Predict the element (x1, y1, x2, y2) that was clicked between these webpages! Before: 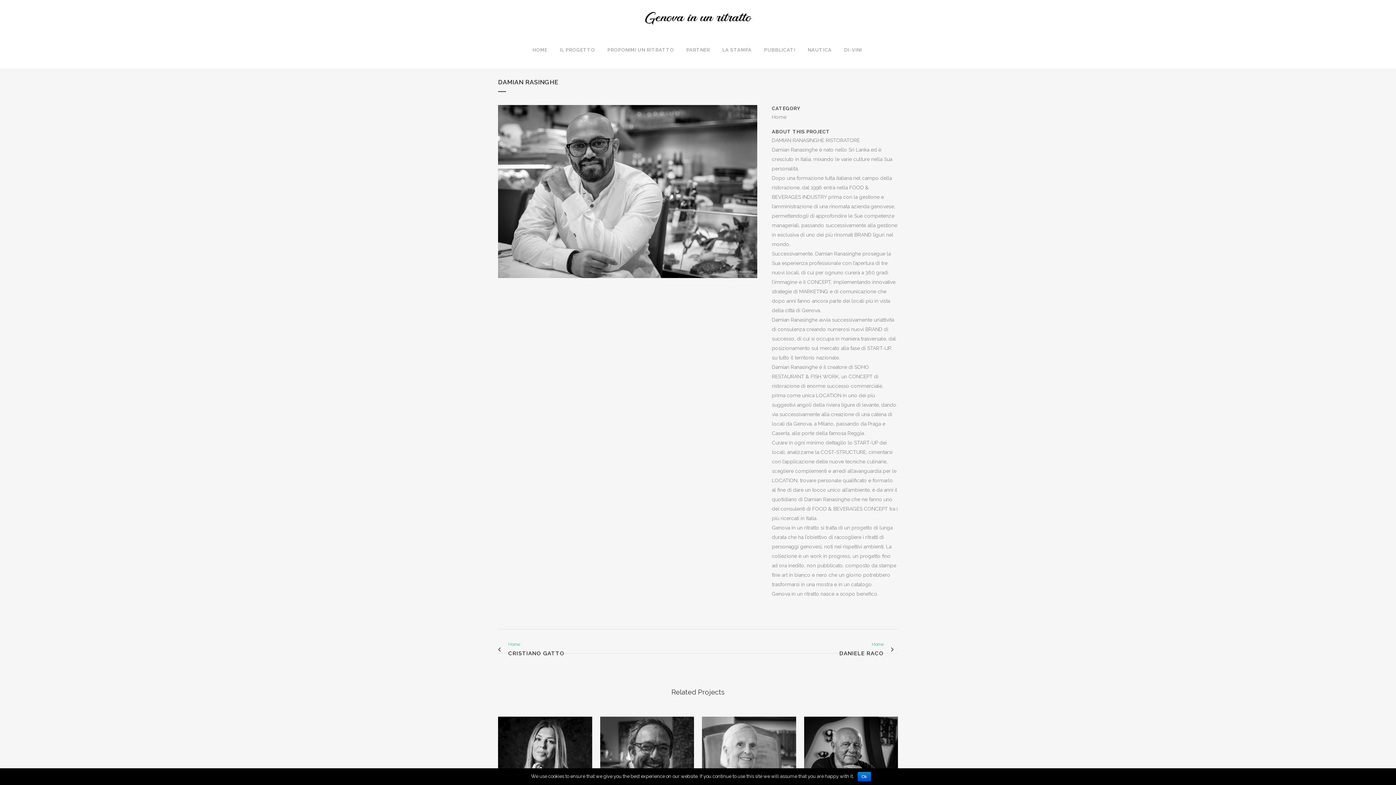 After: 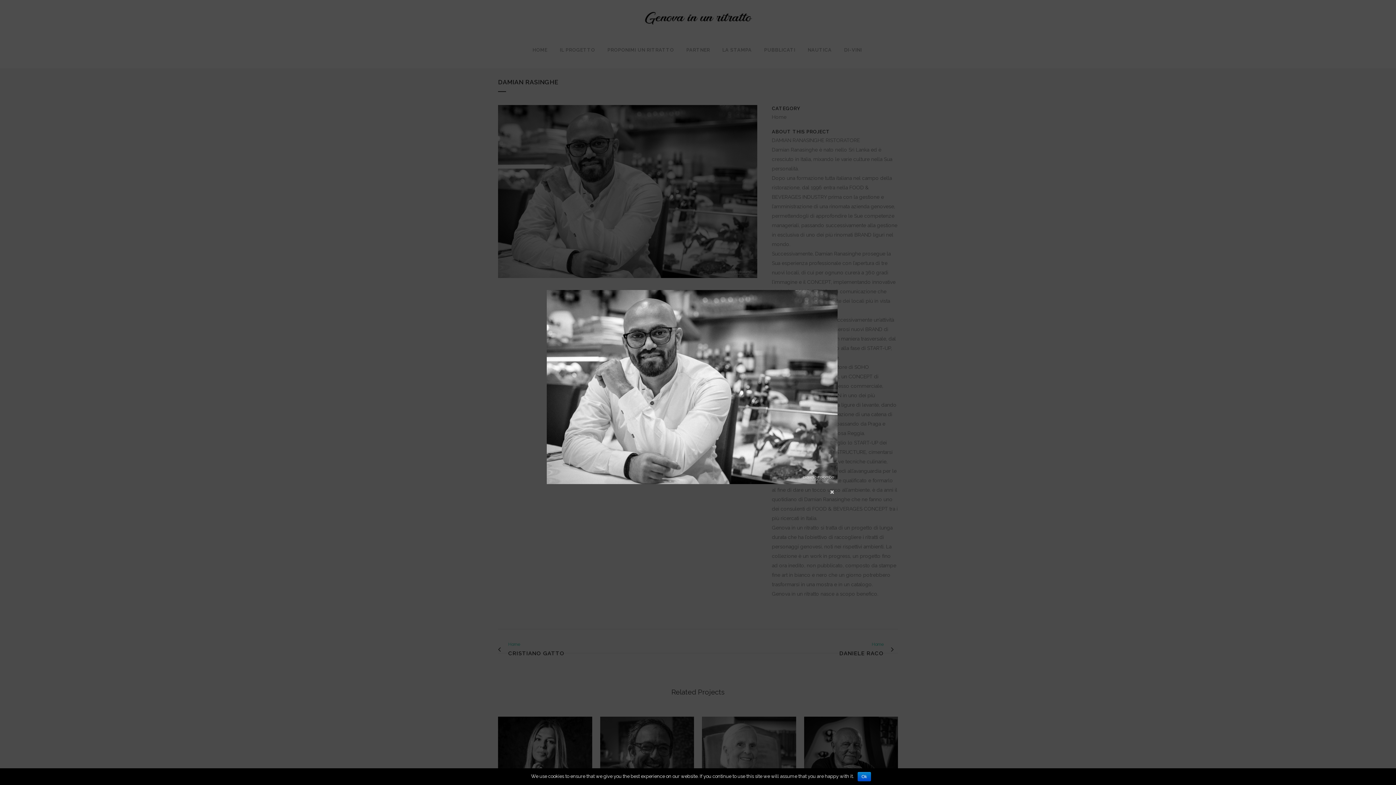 Action: bbox: (498, 280, 757, 285)